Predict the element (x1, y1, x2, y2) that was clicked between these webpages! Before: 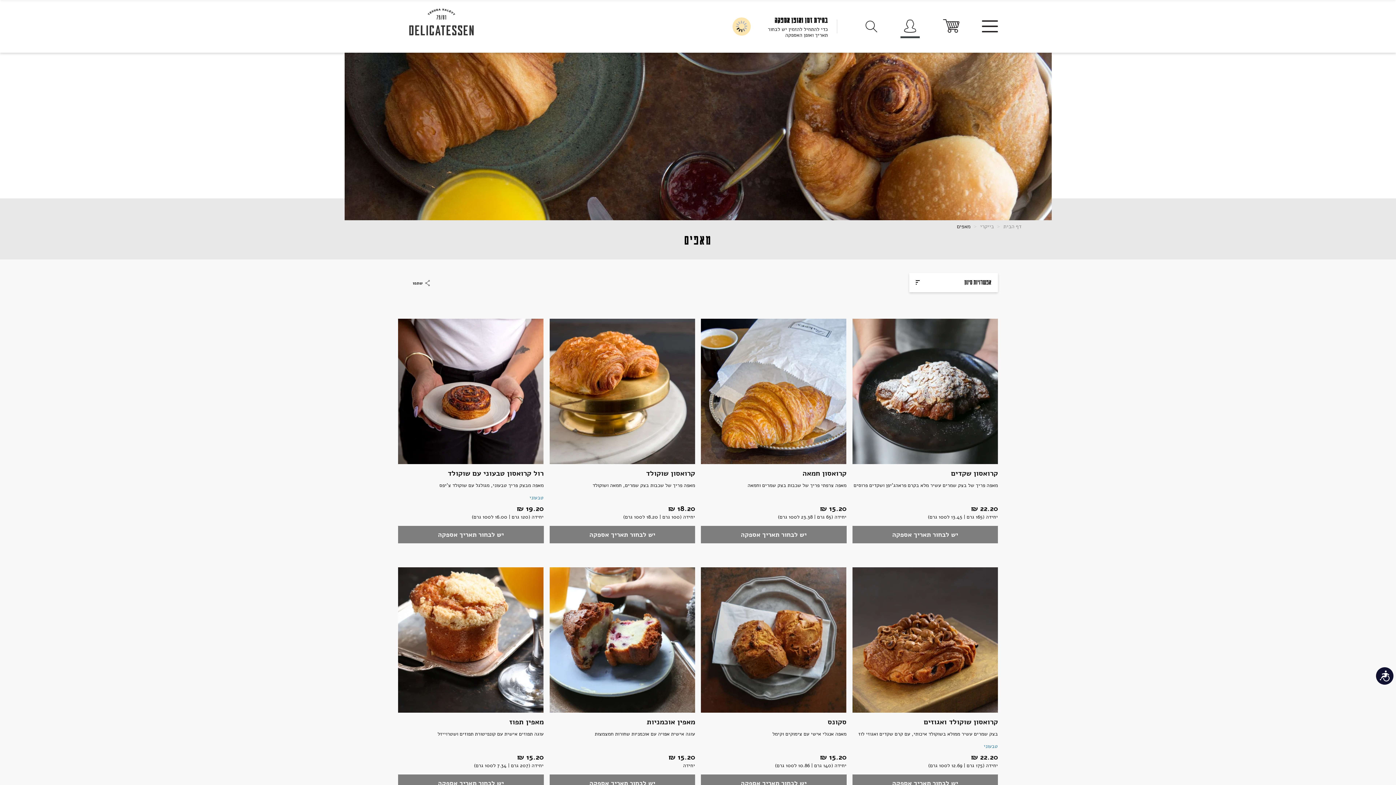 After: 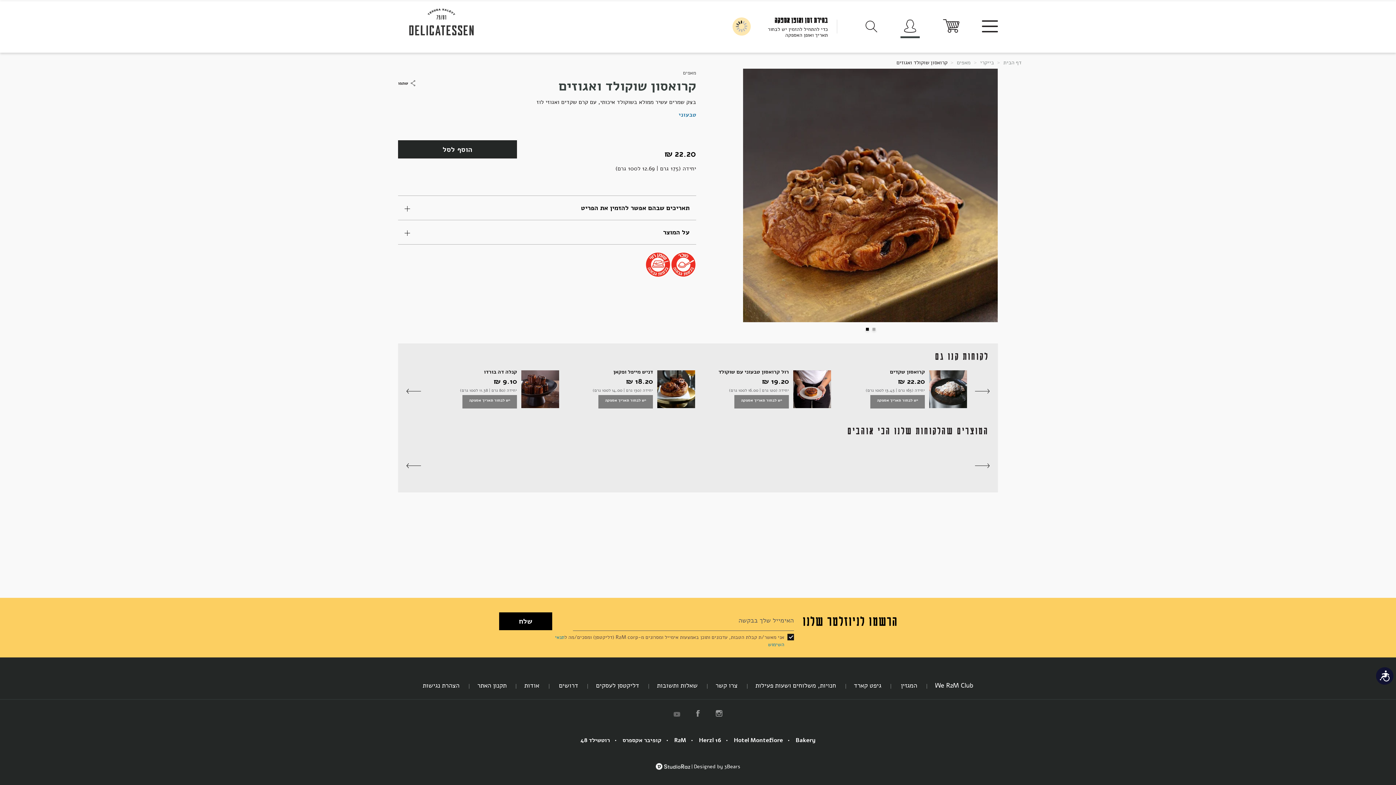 Action: label: קרואסון שוקולד ואגוזים bbox: (852, 717, 998, 727)